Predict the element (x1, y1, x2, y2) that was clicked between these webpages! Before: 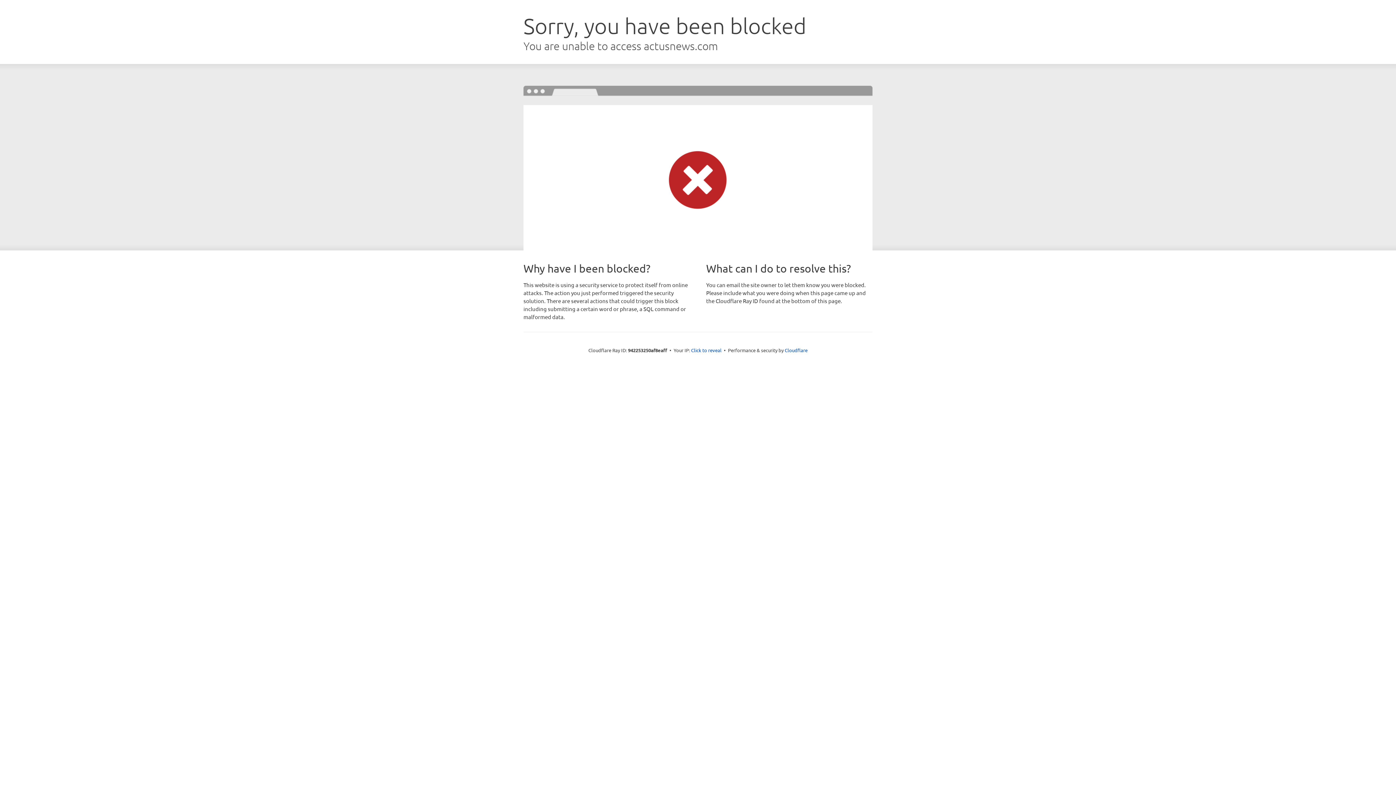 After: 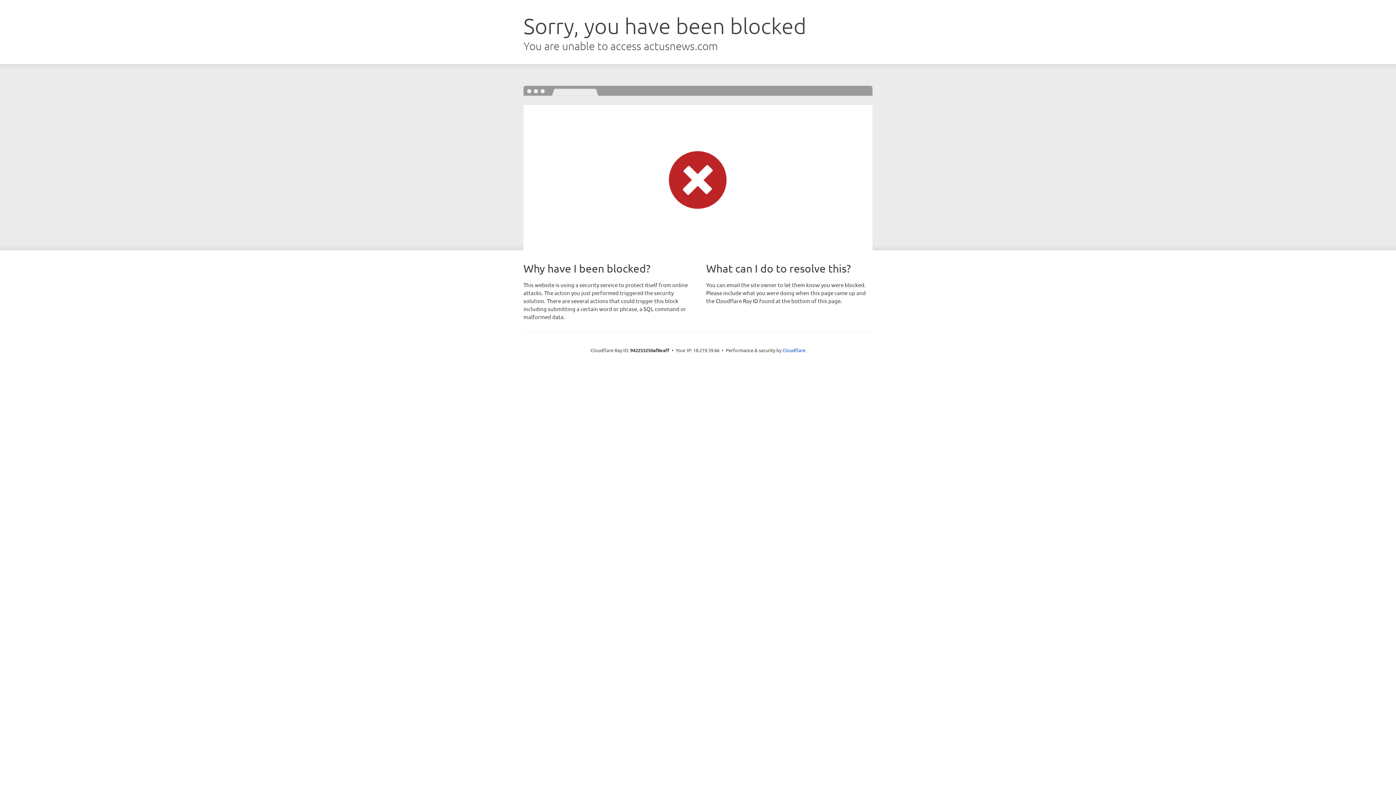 Action: bbox: (691, 346, 721, 353) label: Click to reveal